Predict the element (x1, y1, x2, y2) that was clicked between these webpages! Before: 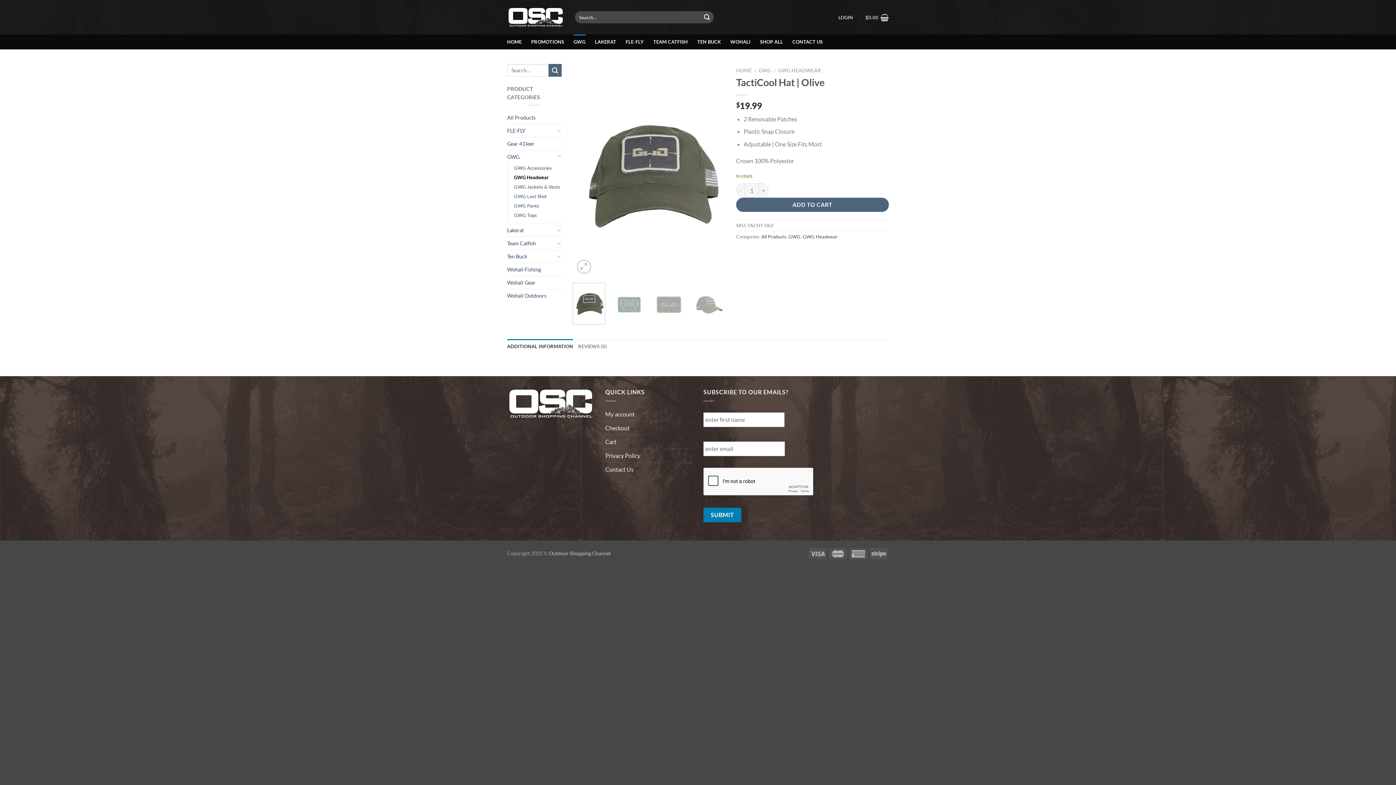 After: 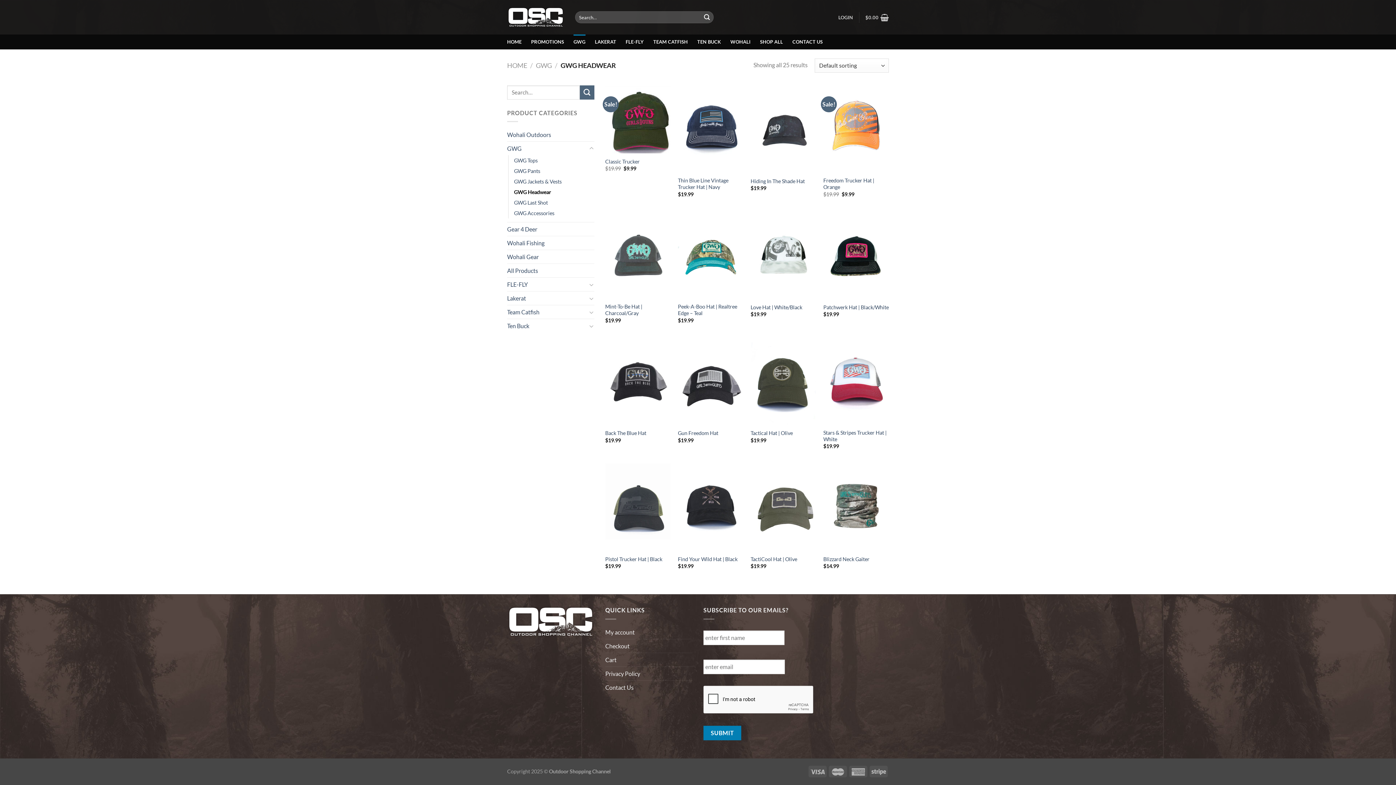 Action: label: GWG Headwear bbox: (514, 172, 548, 182)